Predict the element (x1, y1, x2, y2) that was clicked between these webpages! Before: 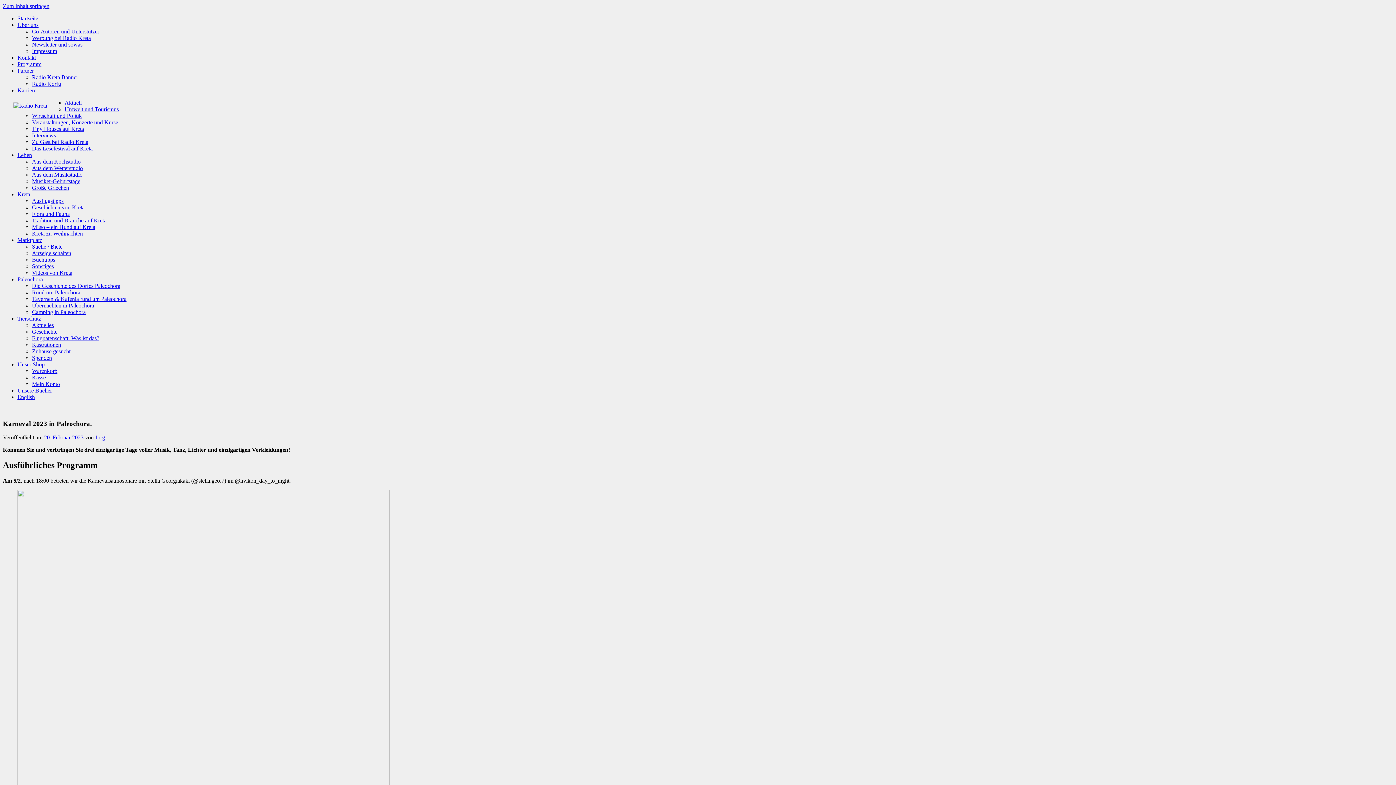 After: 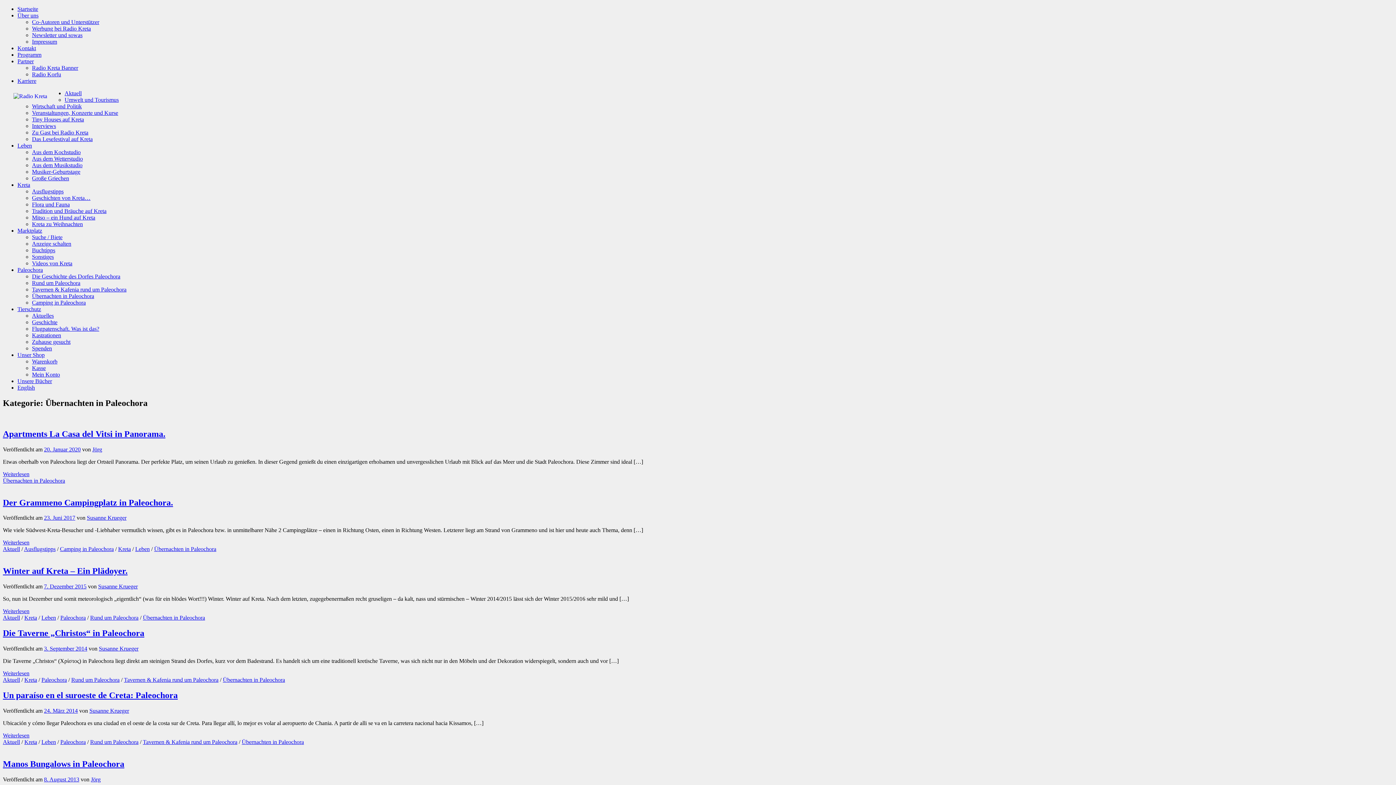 Action: label: Übernachten in Paleochora bbox: (32, 302, 94, 308)